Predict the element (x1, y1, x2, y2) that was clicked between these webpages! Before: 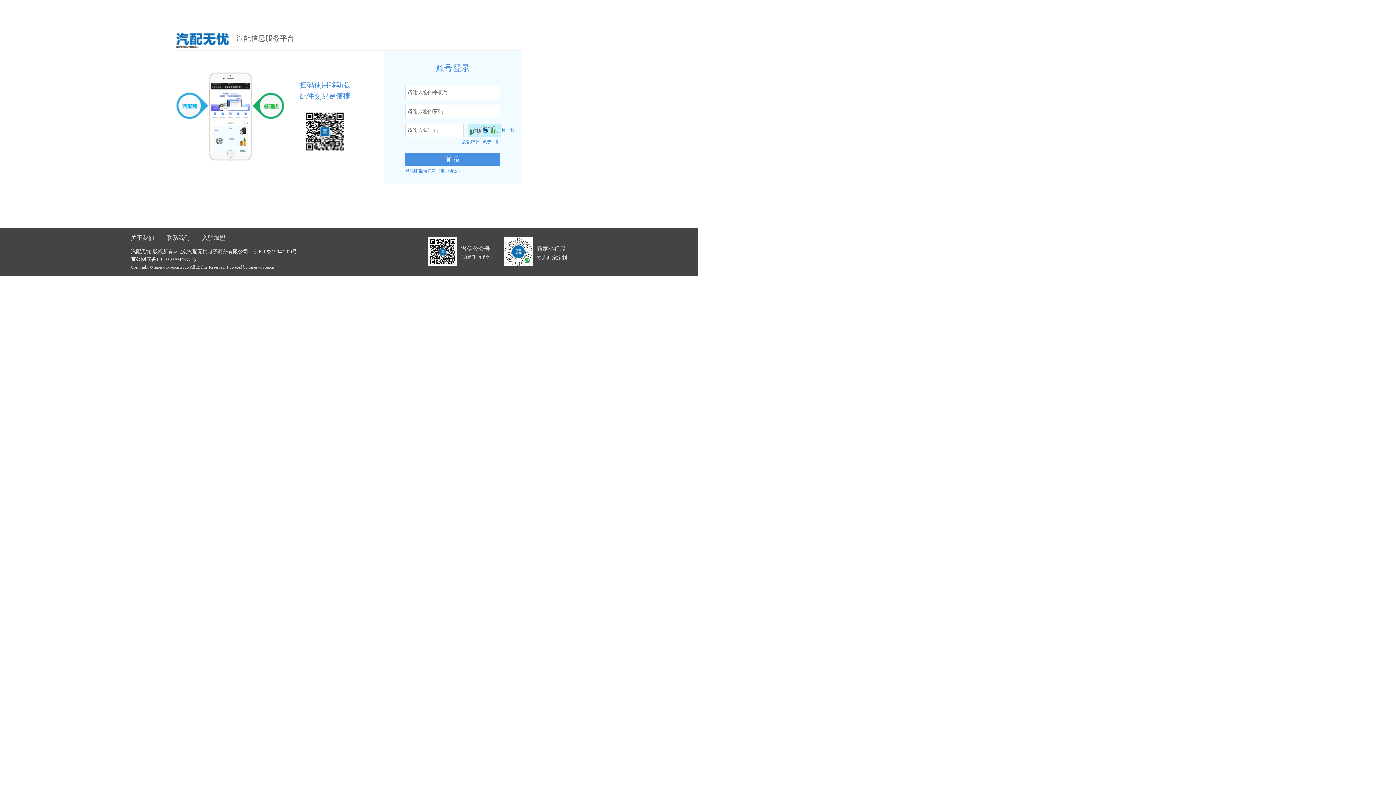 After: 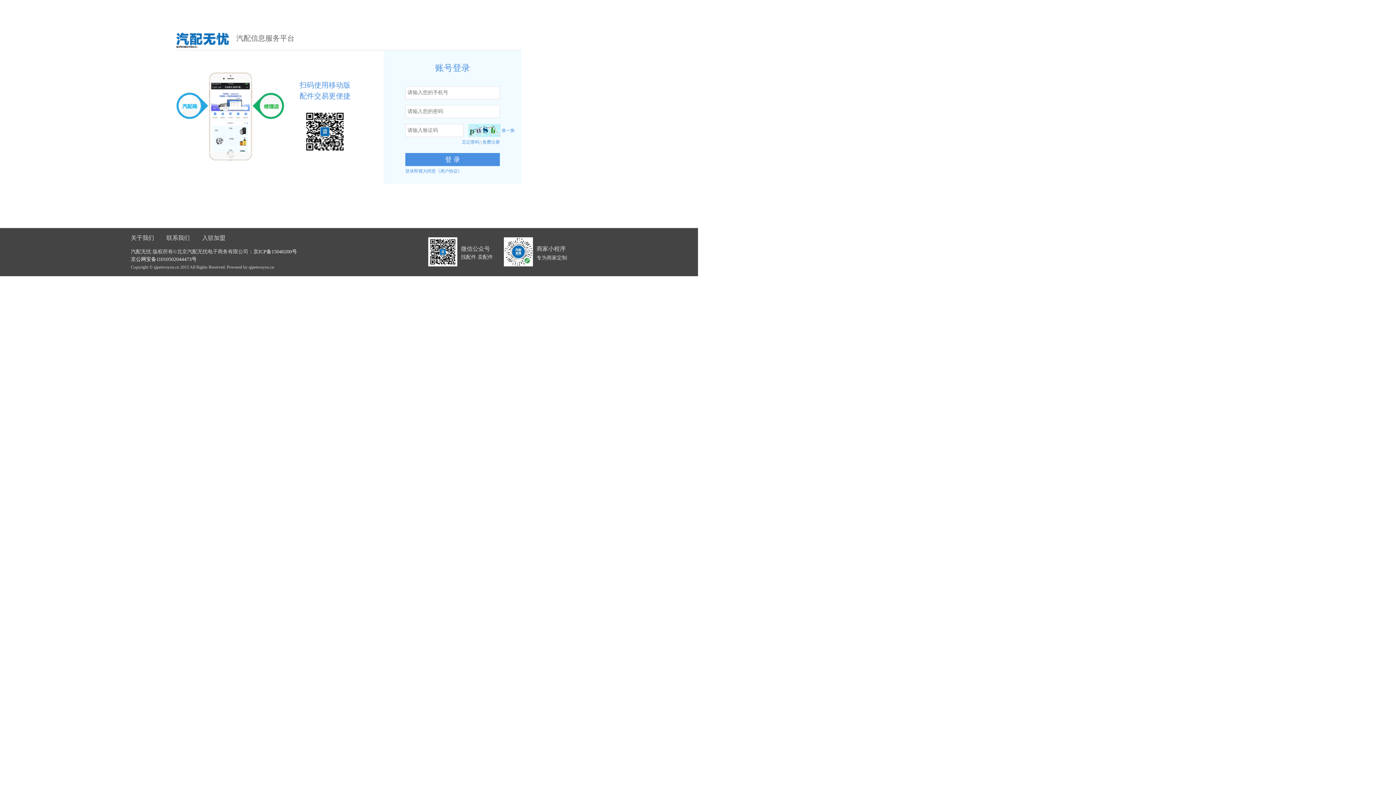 Action: bbox: (166, 234, 200, 241) label: 联系我们